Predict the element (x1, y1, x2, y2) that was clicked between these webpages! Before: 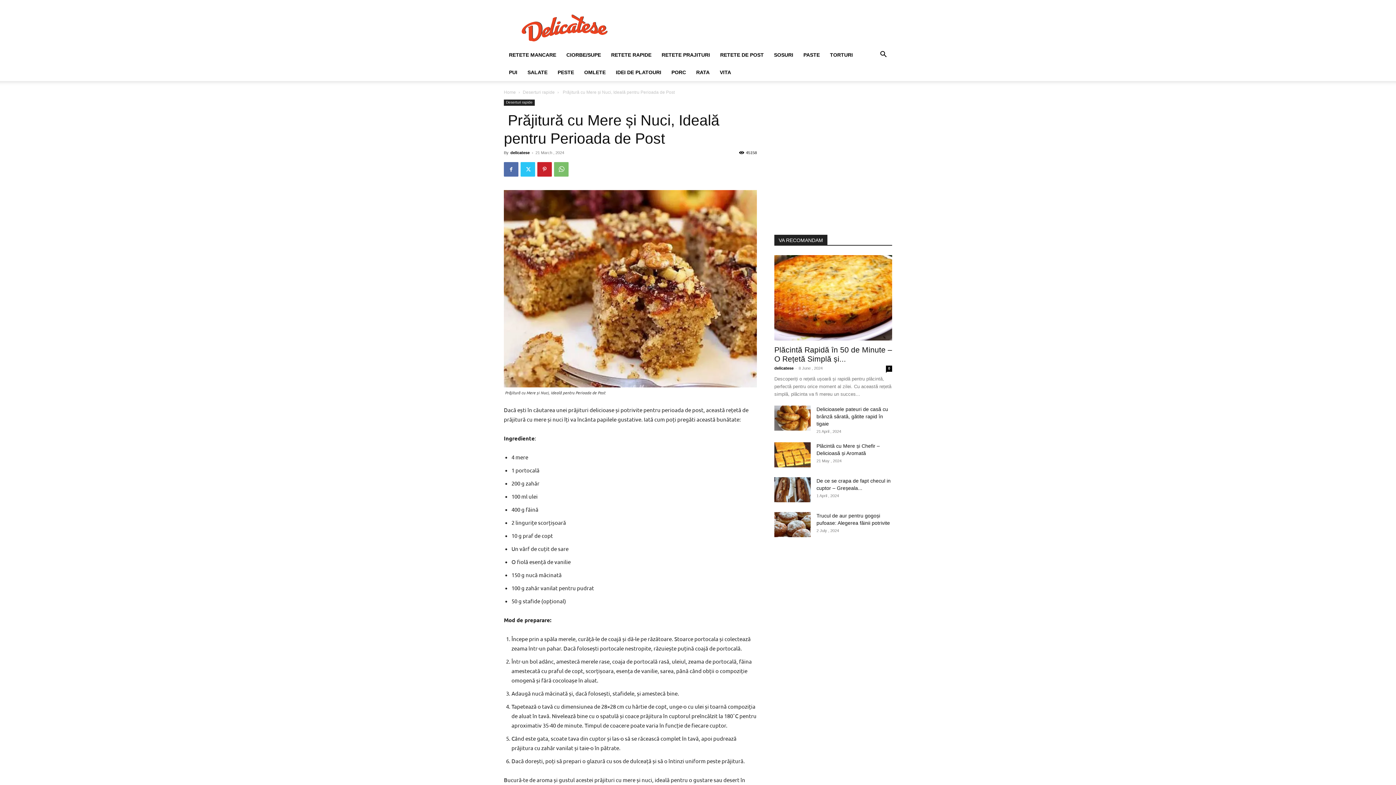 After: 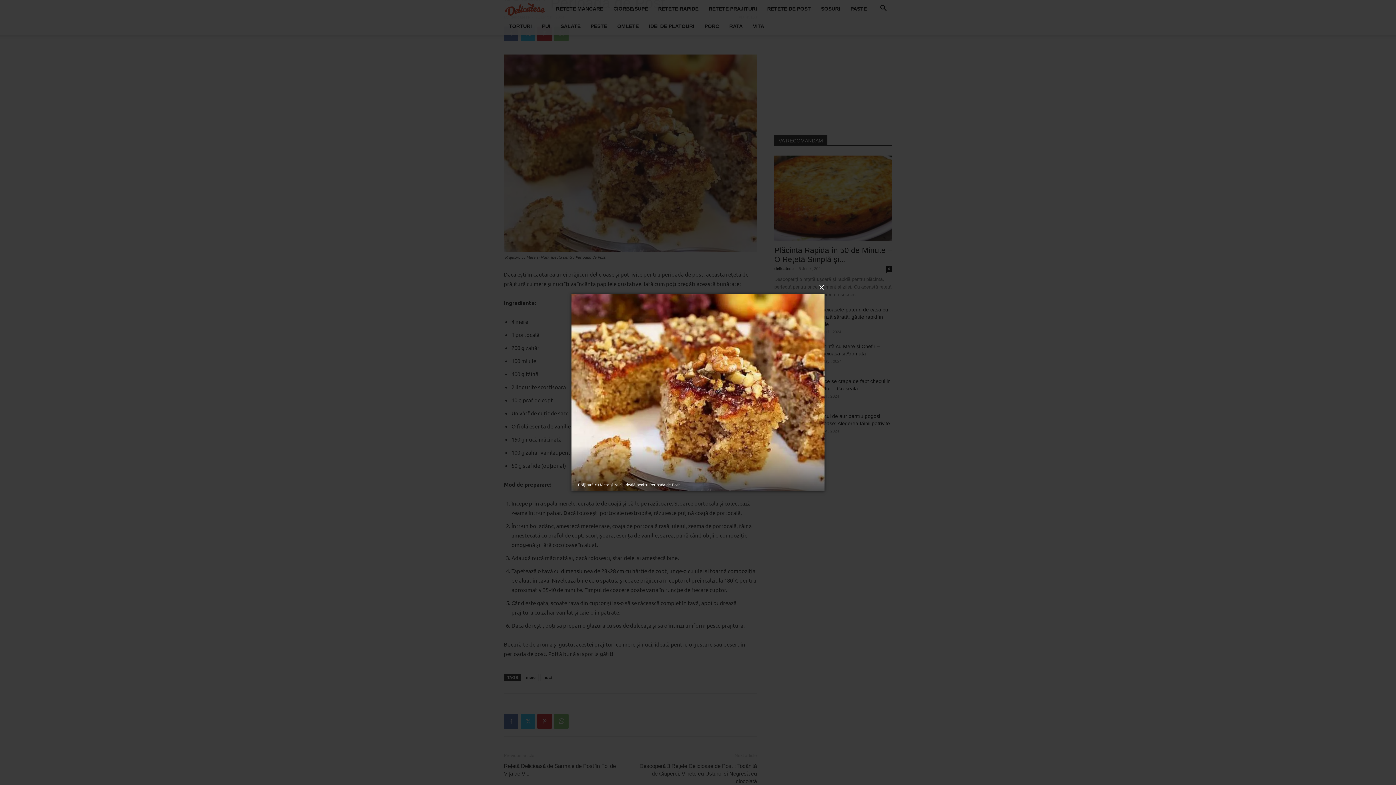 Action: bbox: (504, 190, 757, 387)